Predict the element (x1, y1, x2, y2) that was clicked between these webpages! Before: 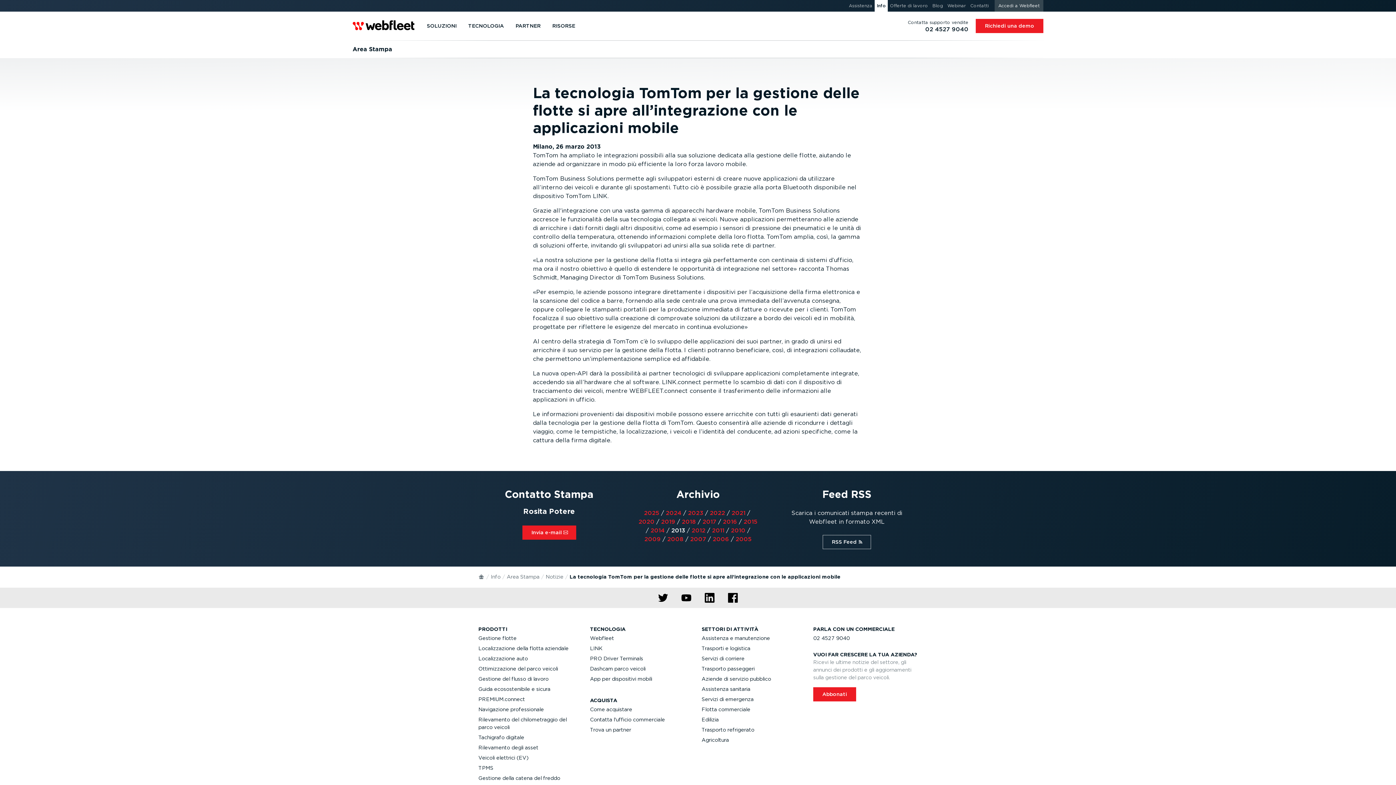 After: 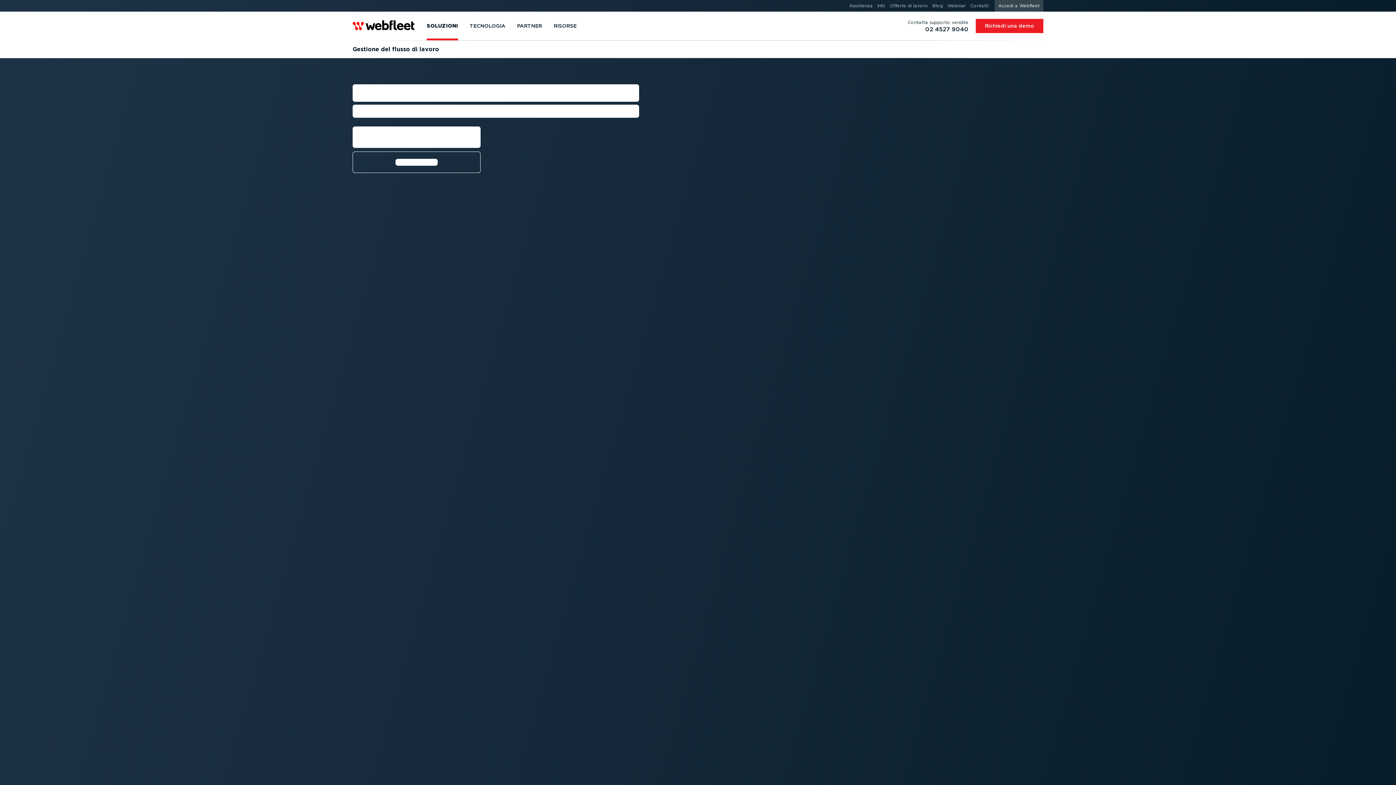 Action: label: Navigazione profes­sionale bbox: (478, 704, 552, 715)